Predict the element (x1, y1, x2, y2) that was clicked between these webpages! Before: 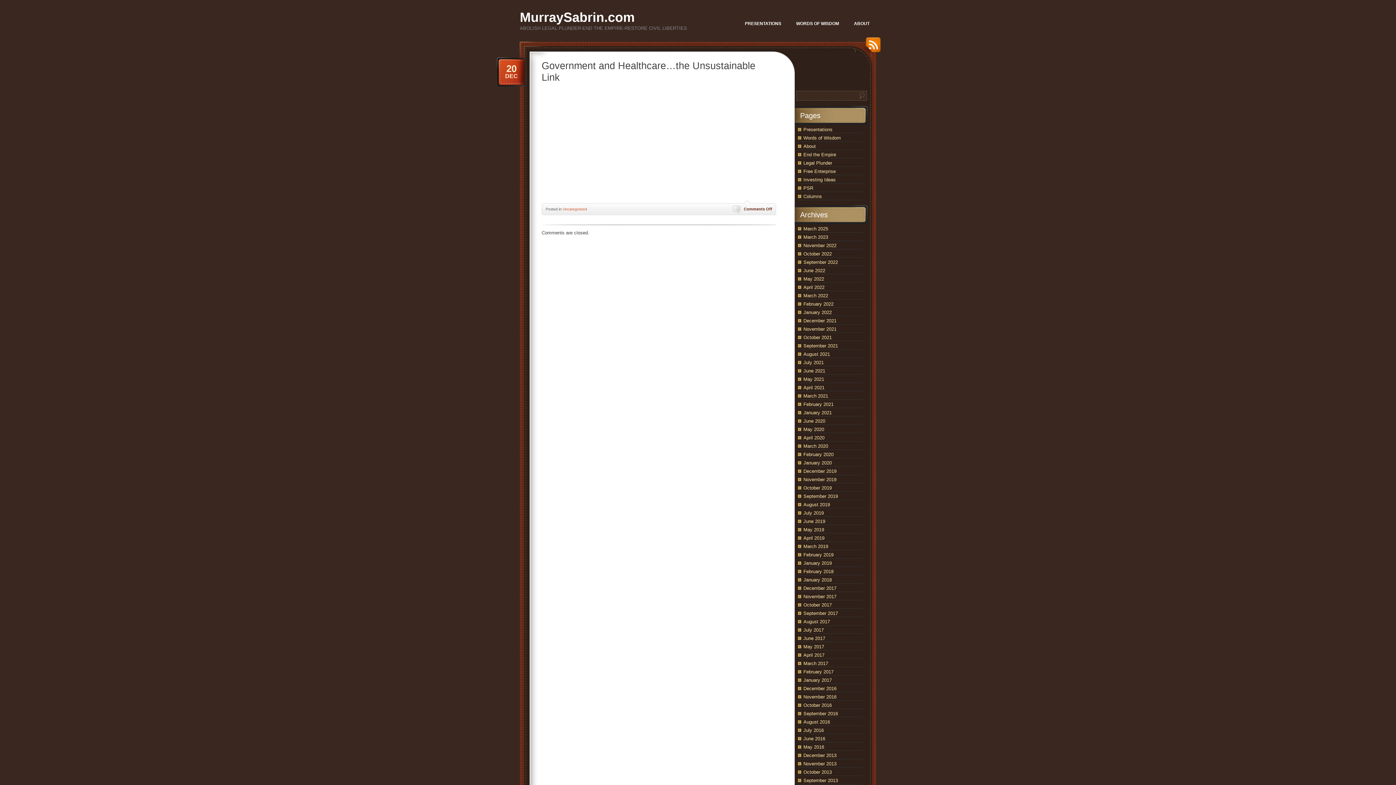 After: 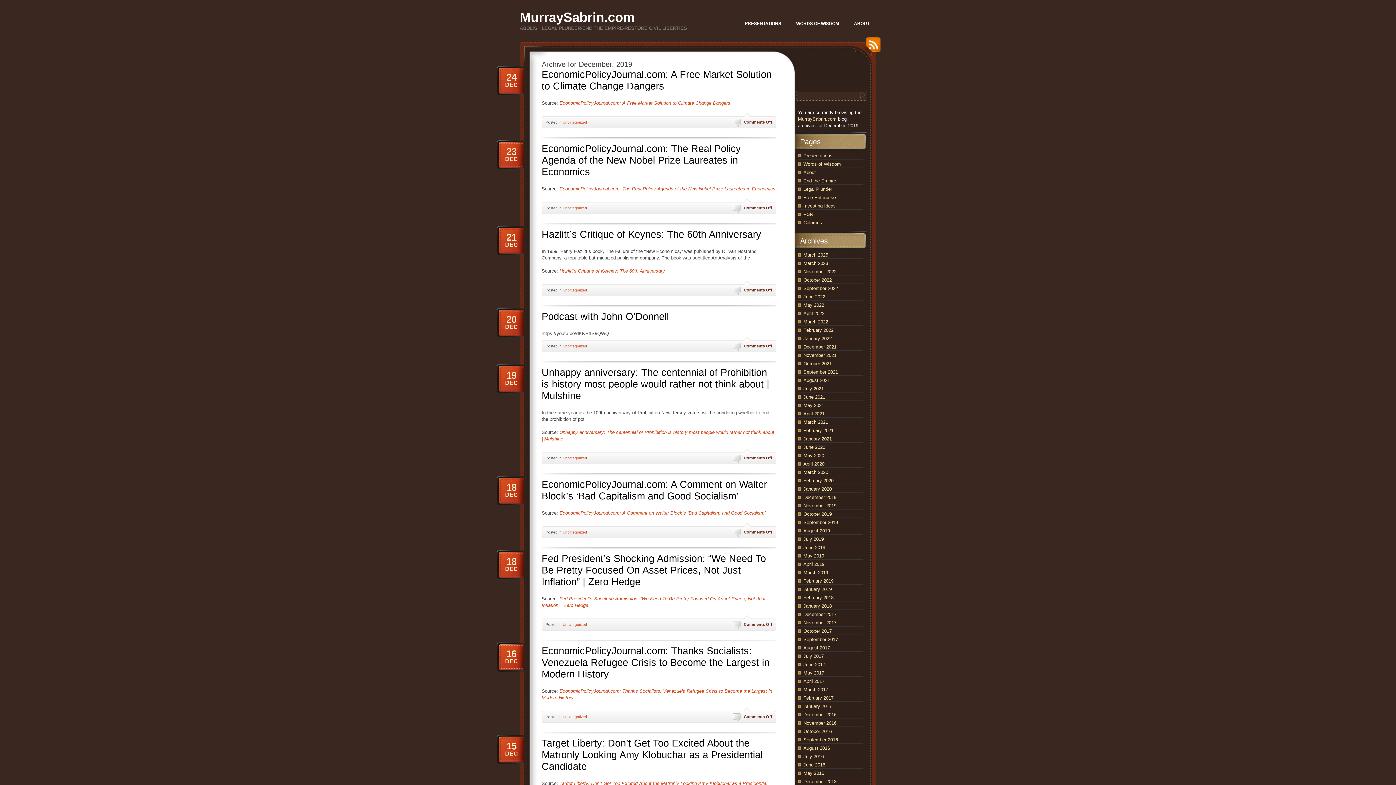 Action: bbox: (803, 468, 836, 474) label: December 2019